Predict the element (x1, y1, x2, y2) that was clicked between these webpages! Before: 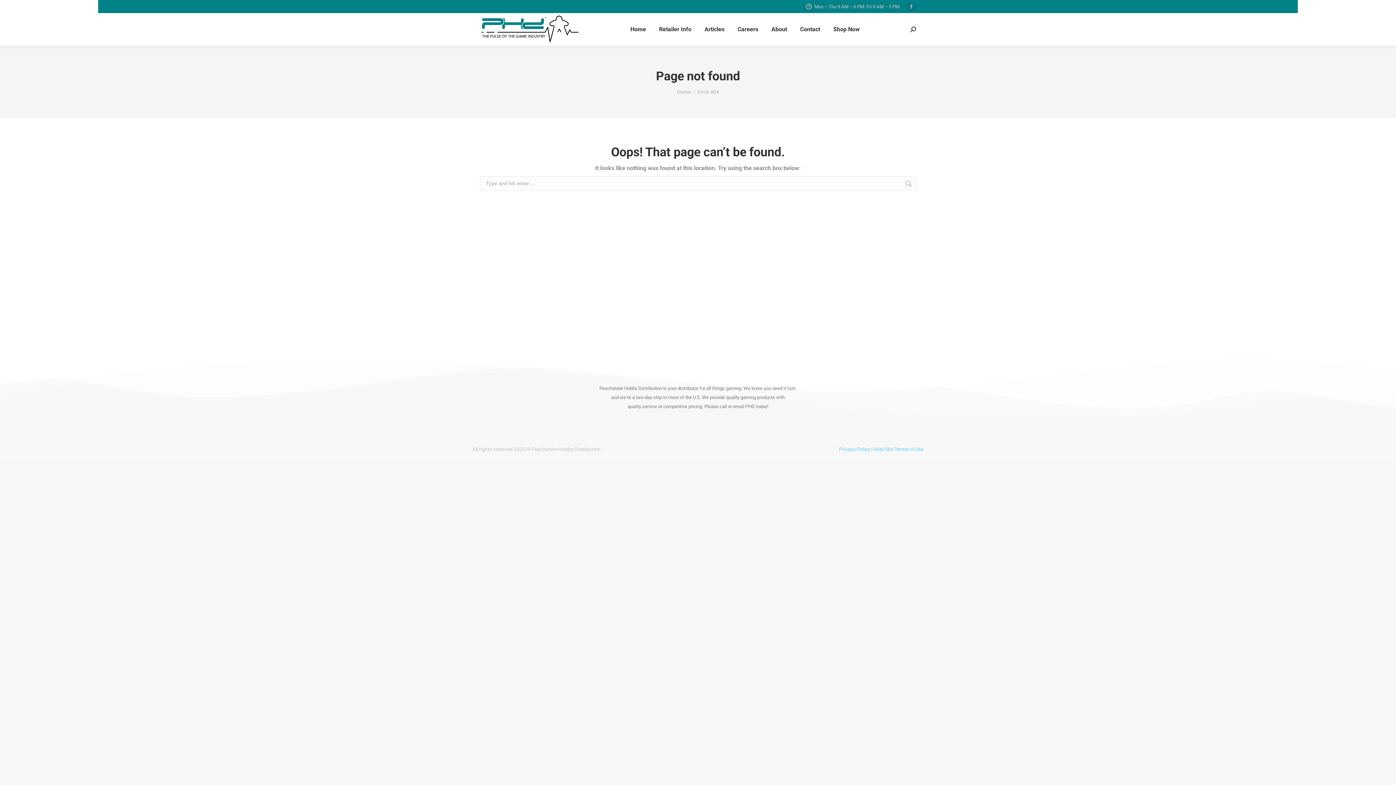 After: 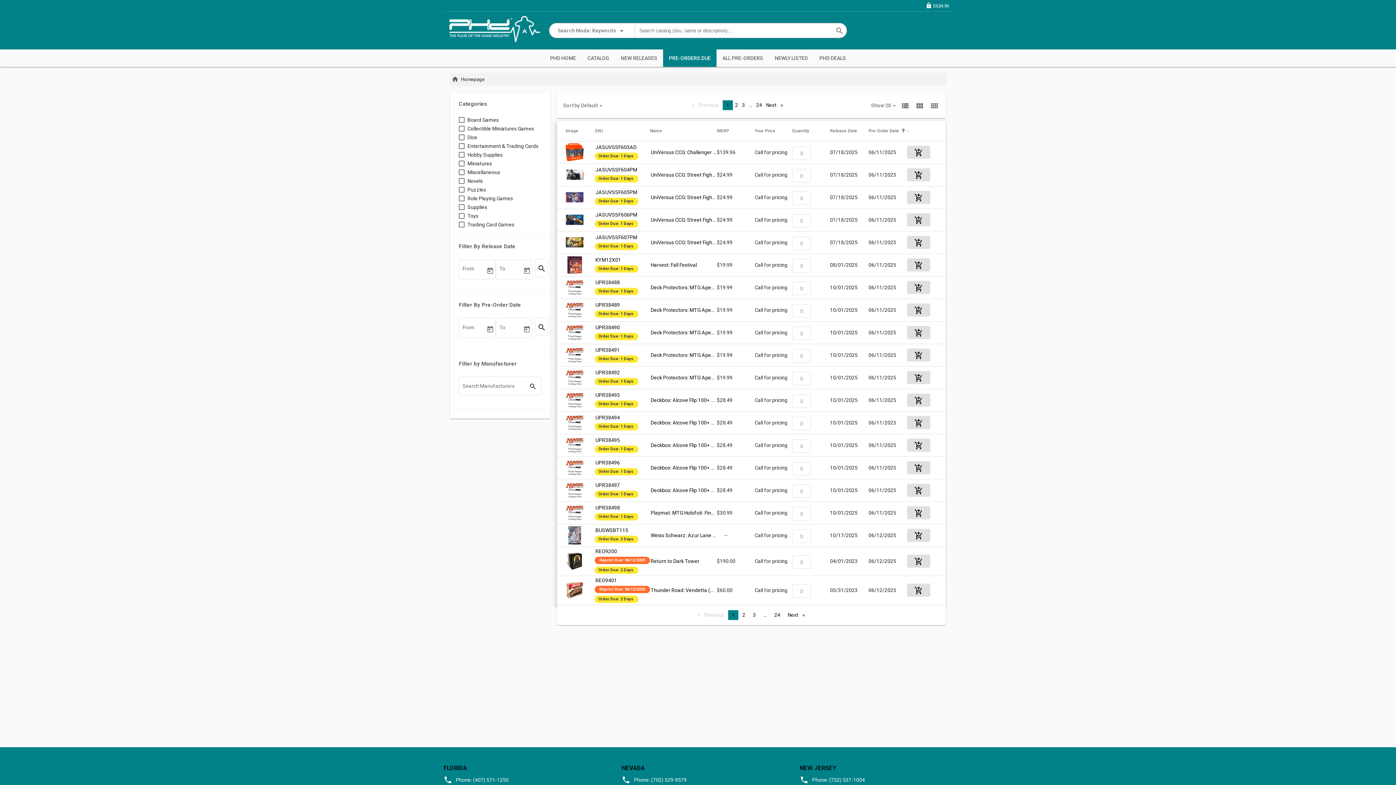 Action: label: Shop Now bbox: (832, 19, 861, 39)